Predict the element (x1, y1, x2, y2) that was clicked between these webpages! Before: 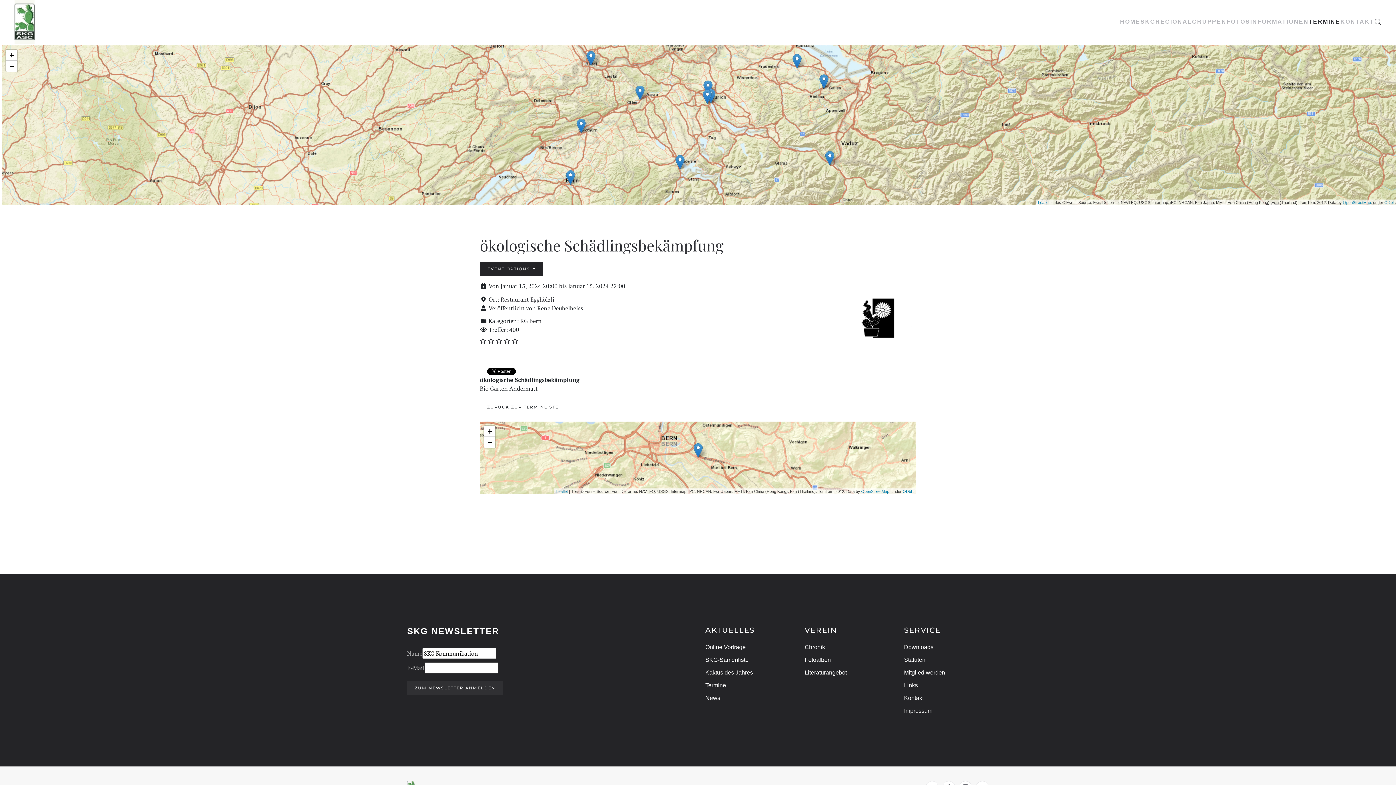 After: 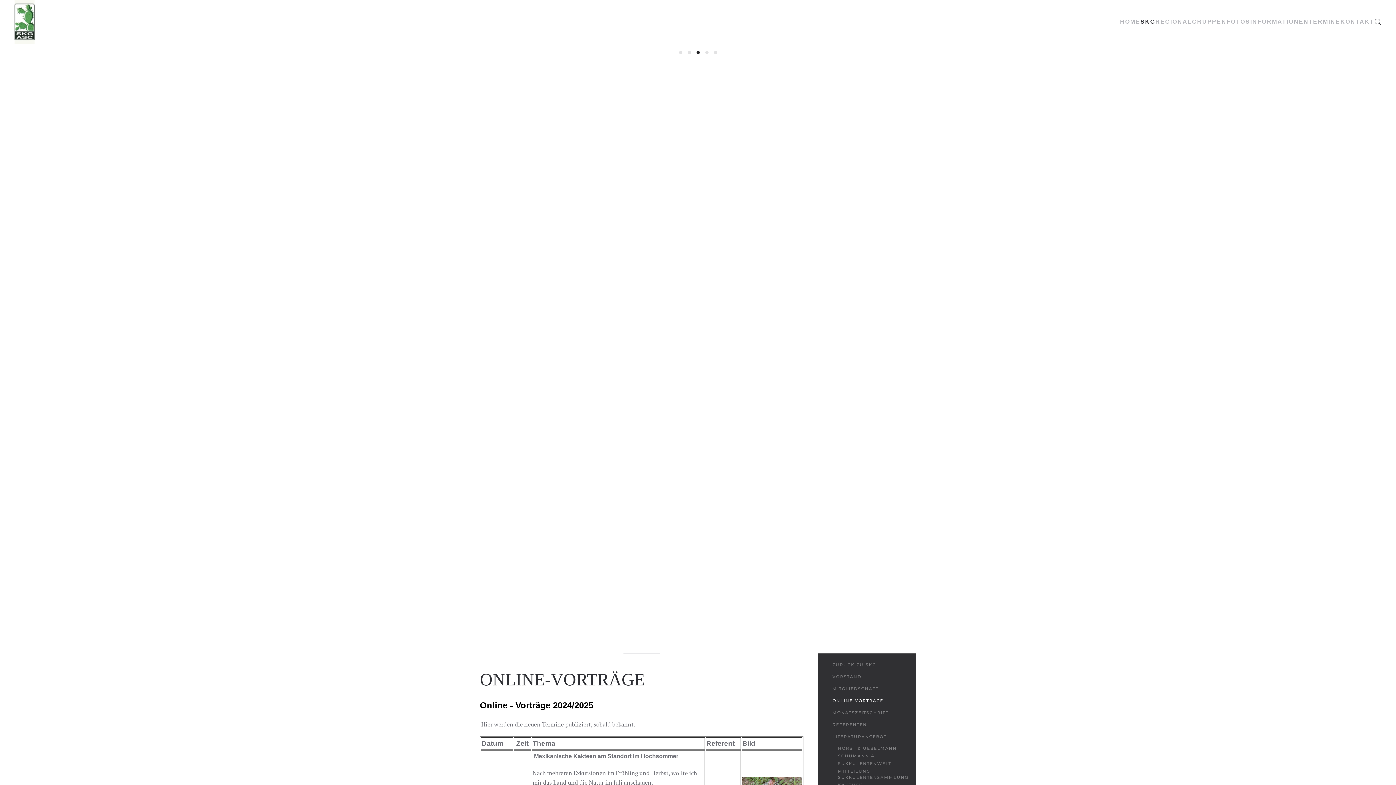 Action: label: News bbox: (705, 693, 790, 702)